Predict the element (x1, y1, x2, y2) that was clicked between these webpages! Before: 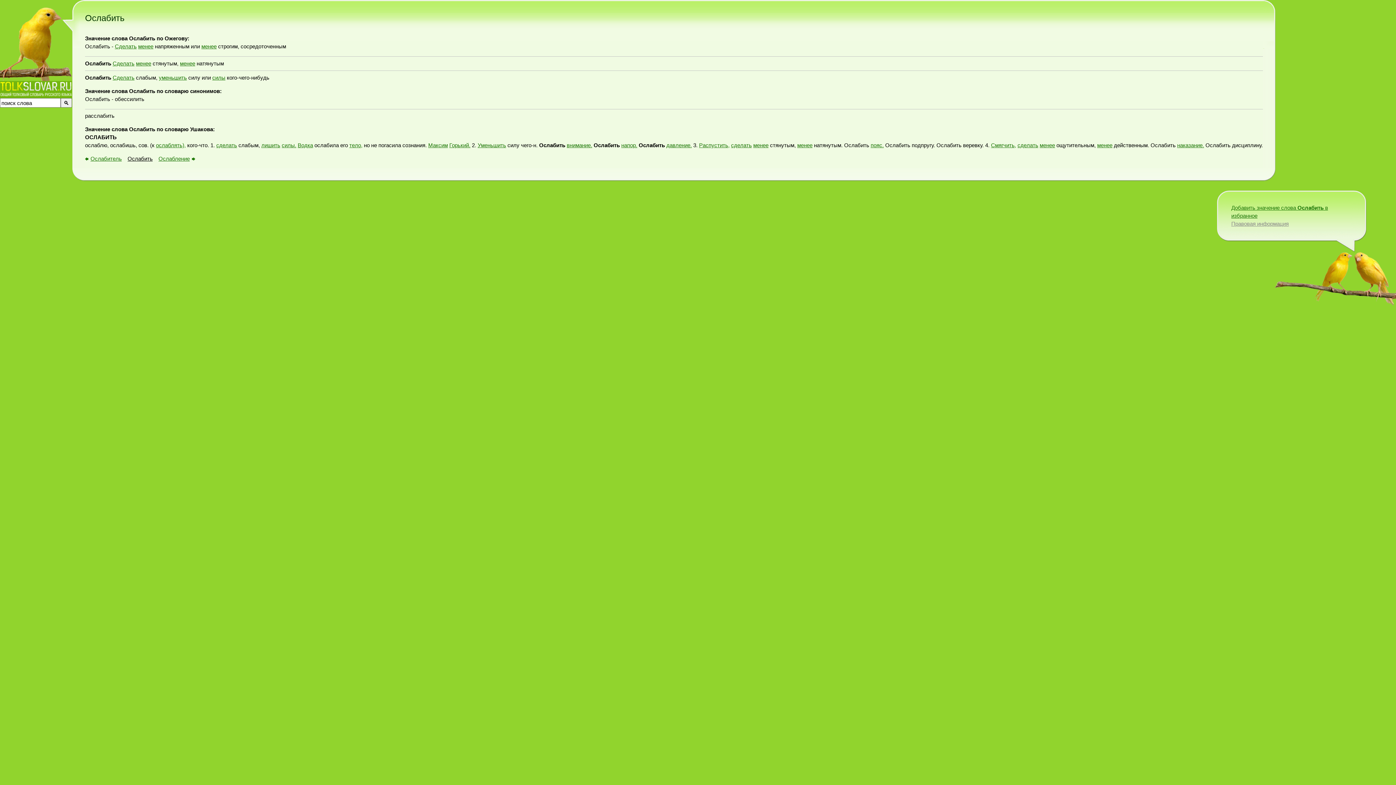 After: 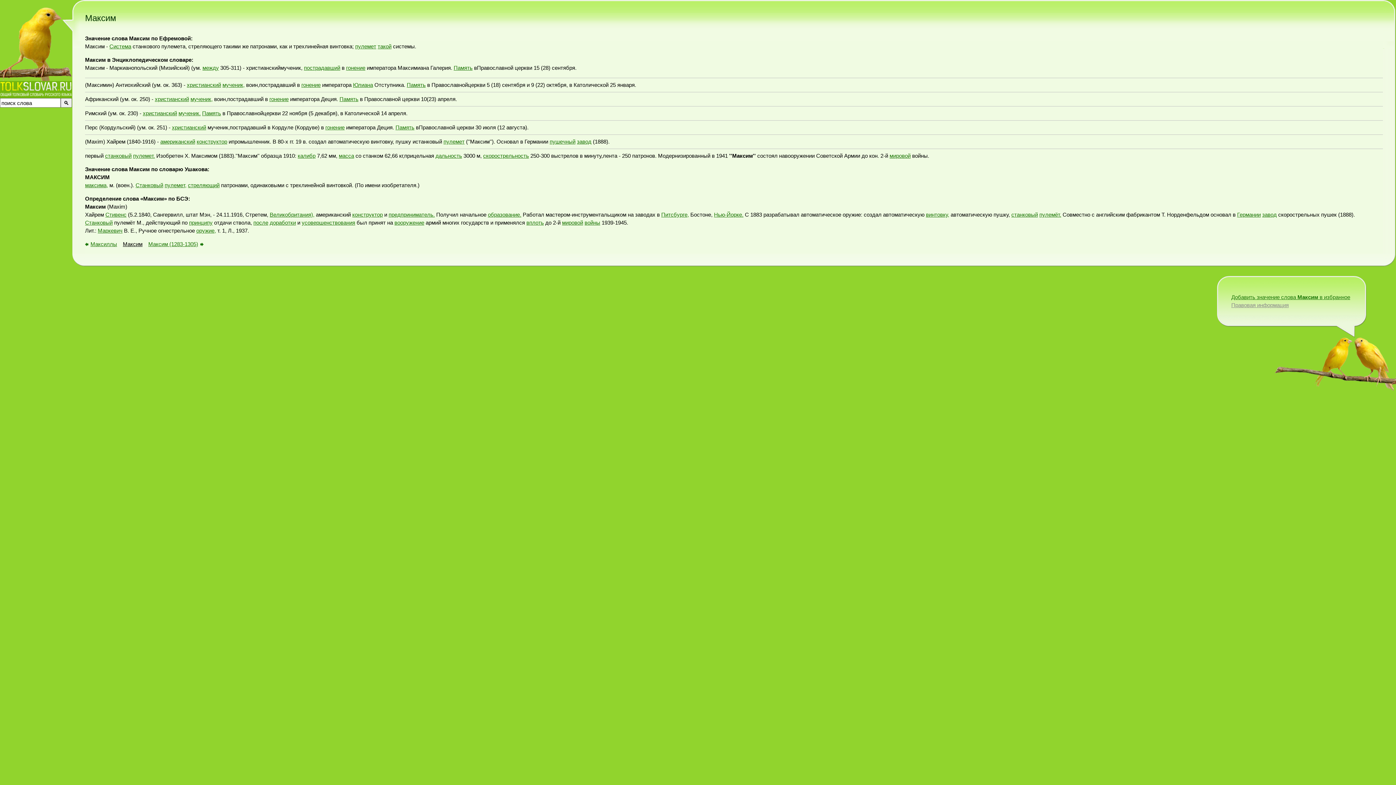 Action: label: Максим bbox: (428, 142, 448, 148)